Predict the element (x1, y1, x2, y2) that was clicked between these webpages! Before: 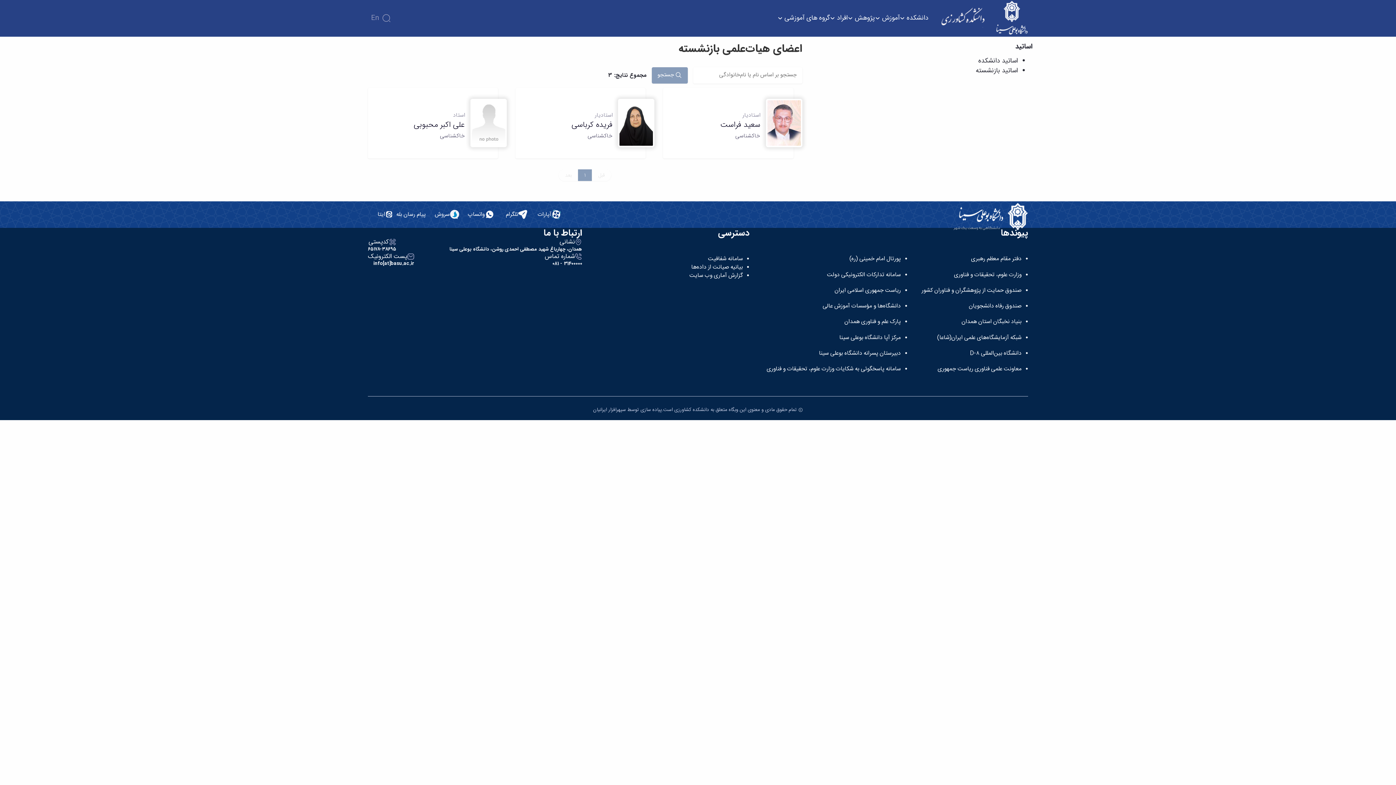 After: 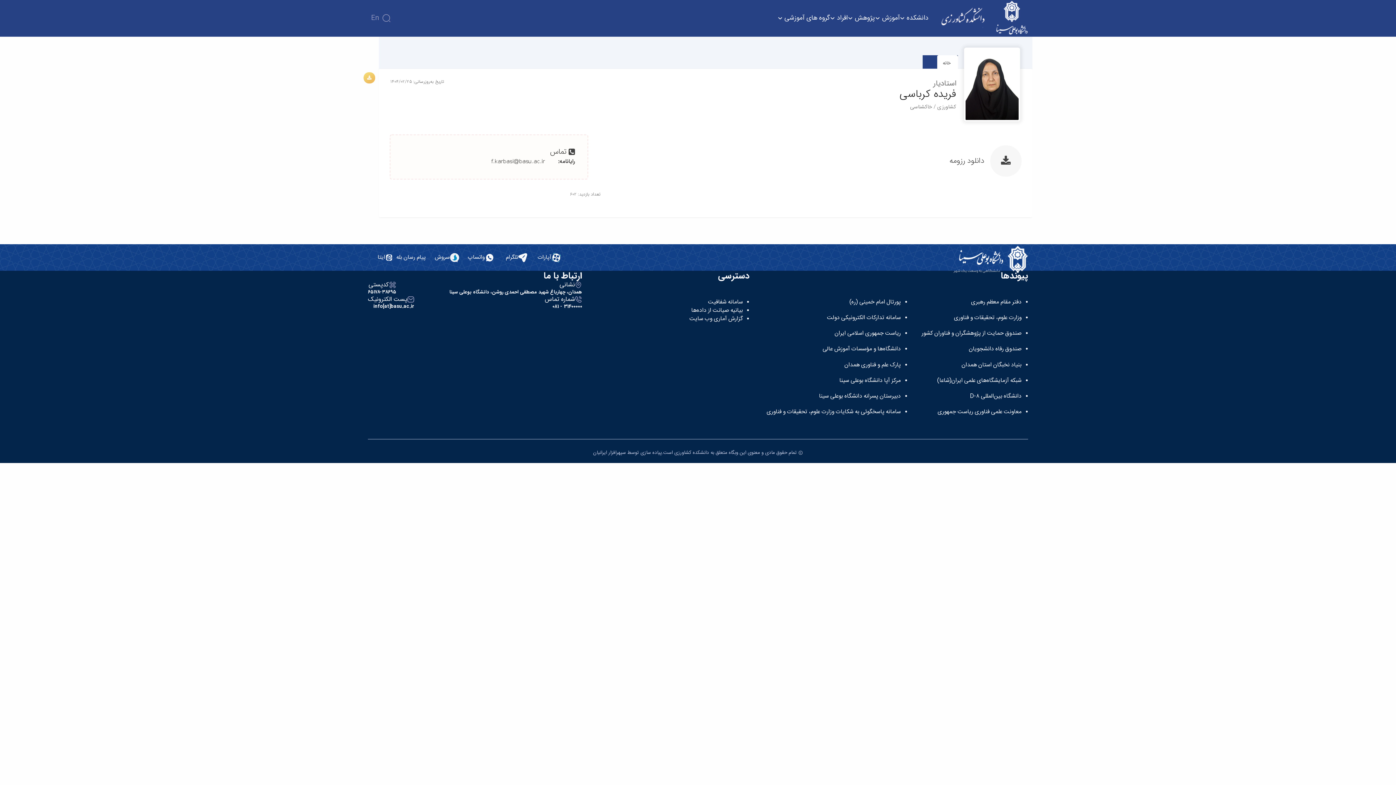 Action: bbox: (515, 98, 645, 147) label: استادیار
فریده کرباسی
خاکشناسی